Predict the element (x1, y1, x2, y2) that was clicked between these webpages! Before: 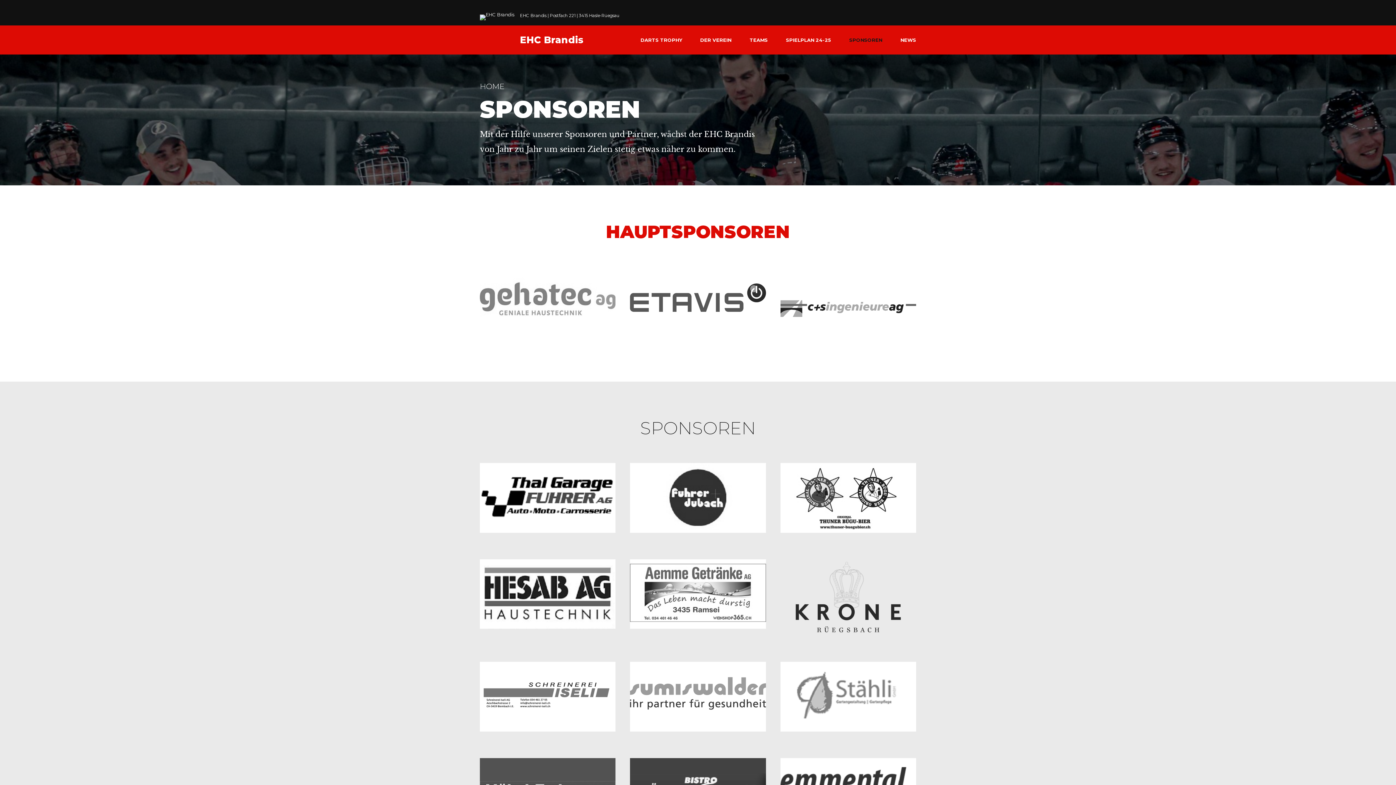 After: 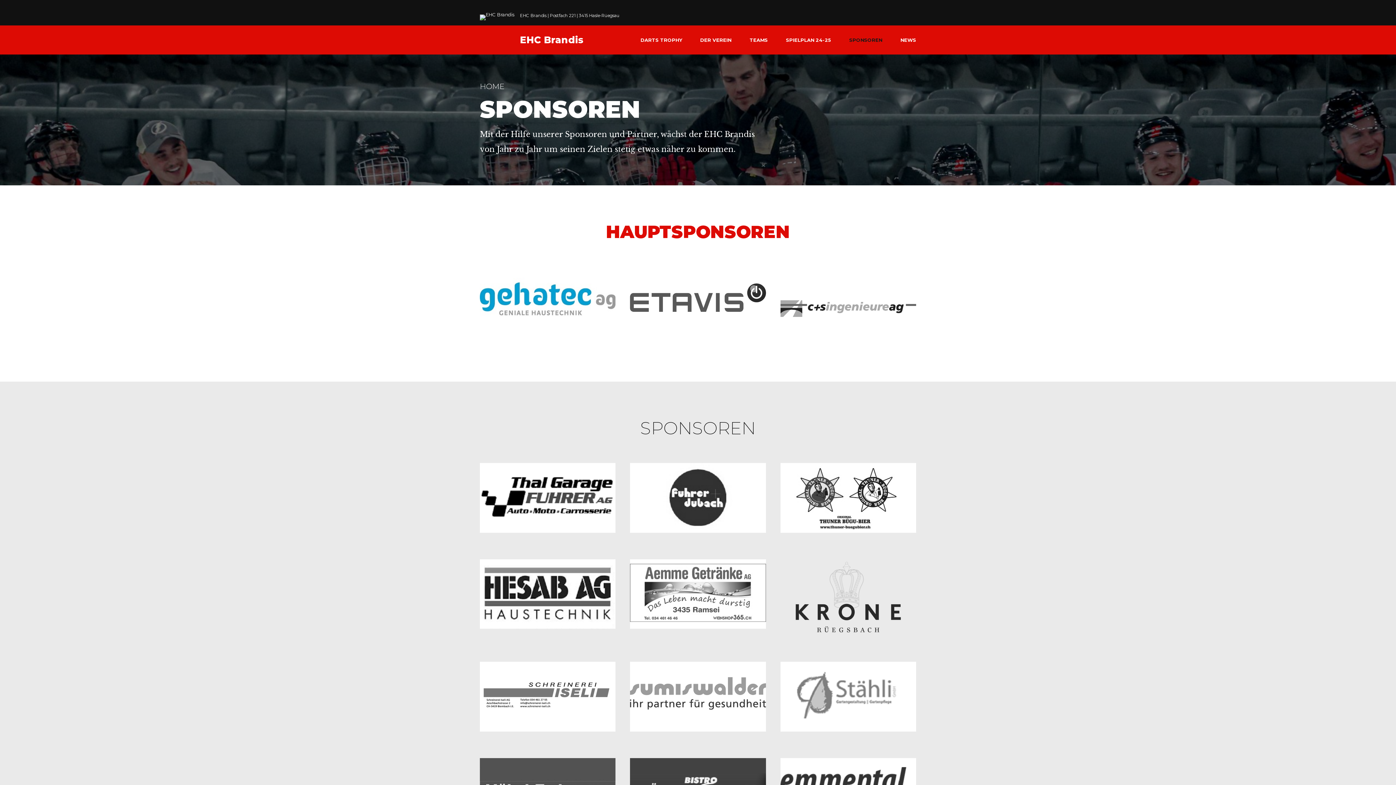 Action: bbox: (480, 266, 615, 336)